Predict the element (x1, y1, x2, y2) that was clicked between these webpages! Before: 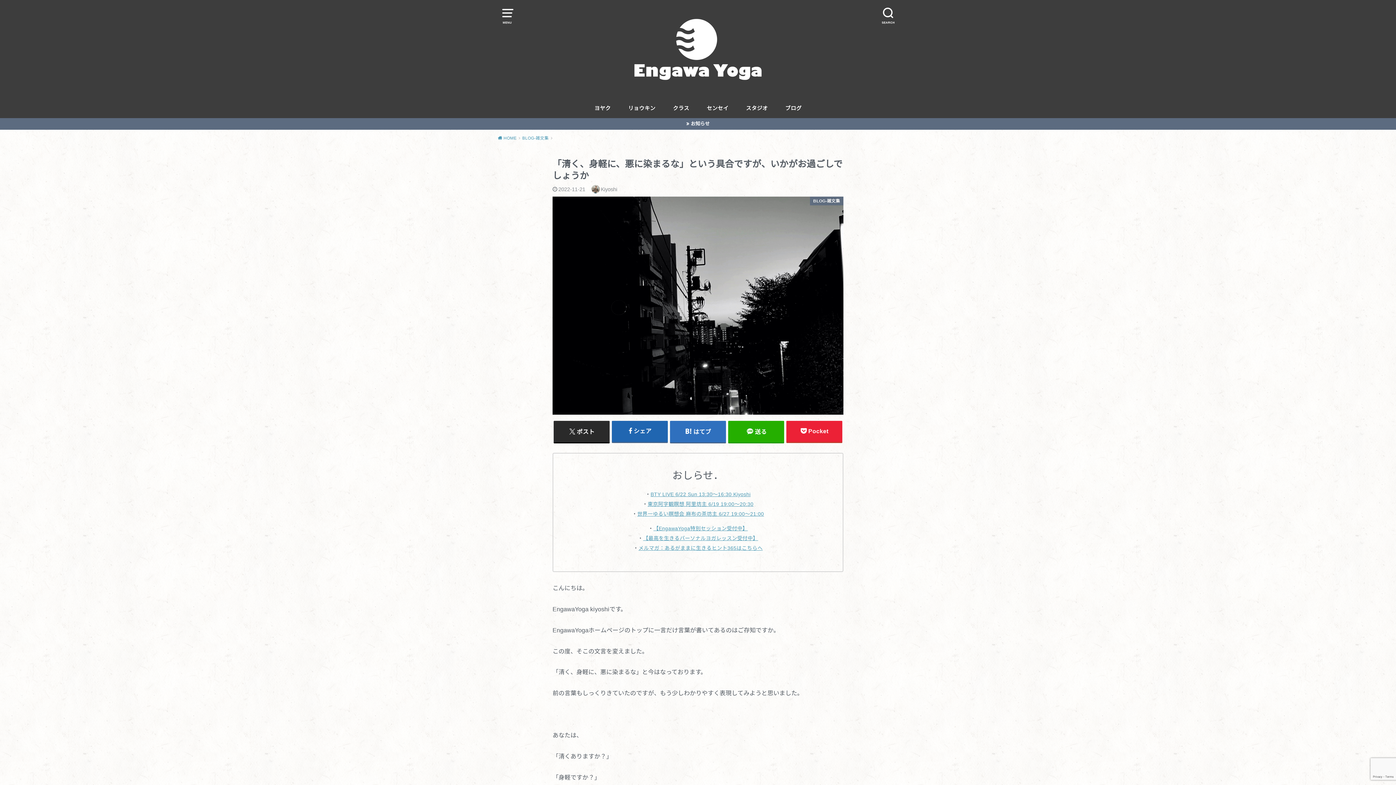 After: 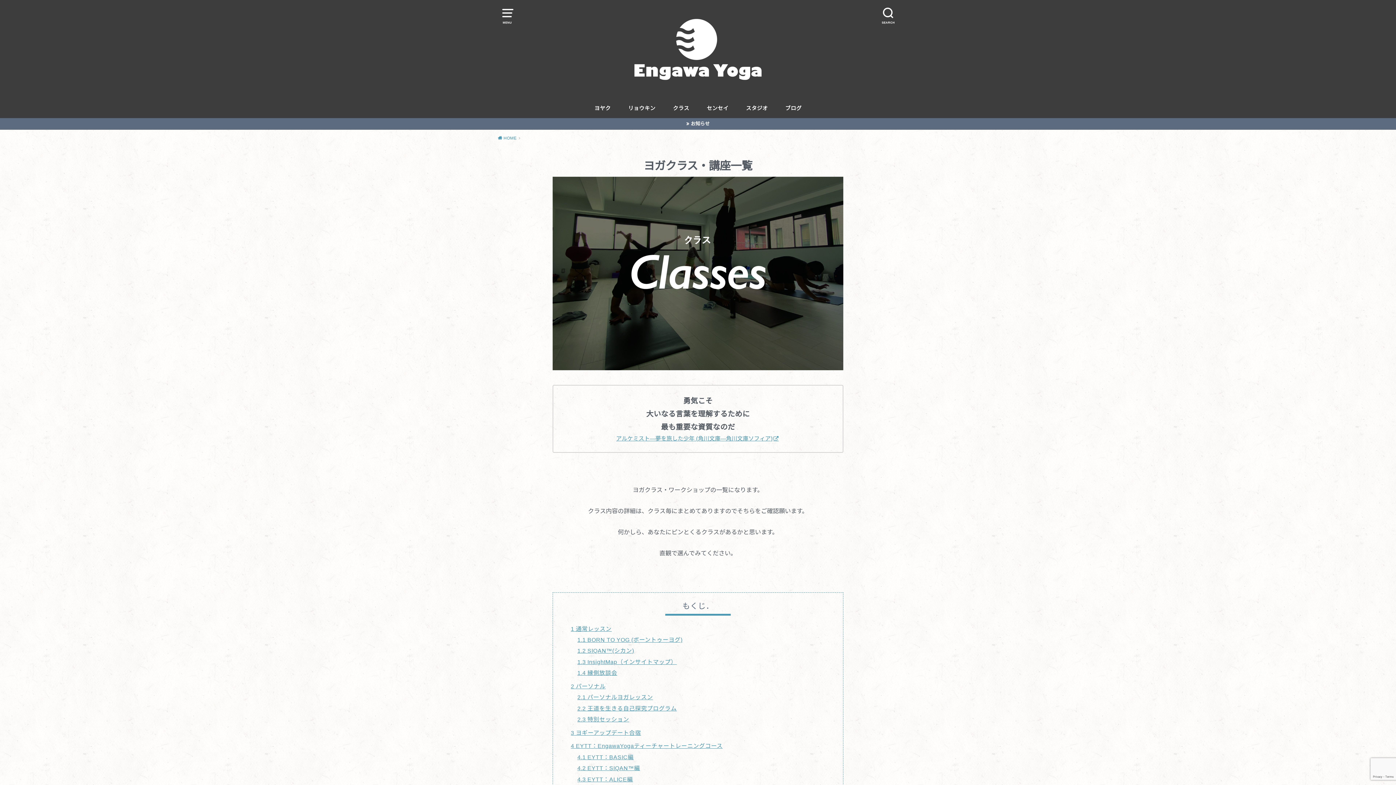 Action: label: クラス bbox: (673, 98, 689, 118)